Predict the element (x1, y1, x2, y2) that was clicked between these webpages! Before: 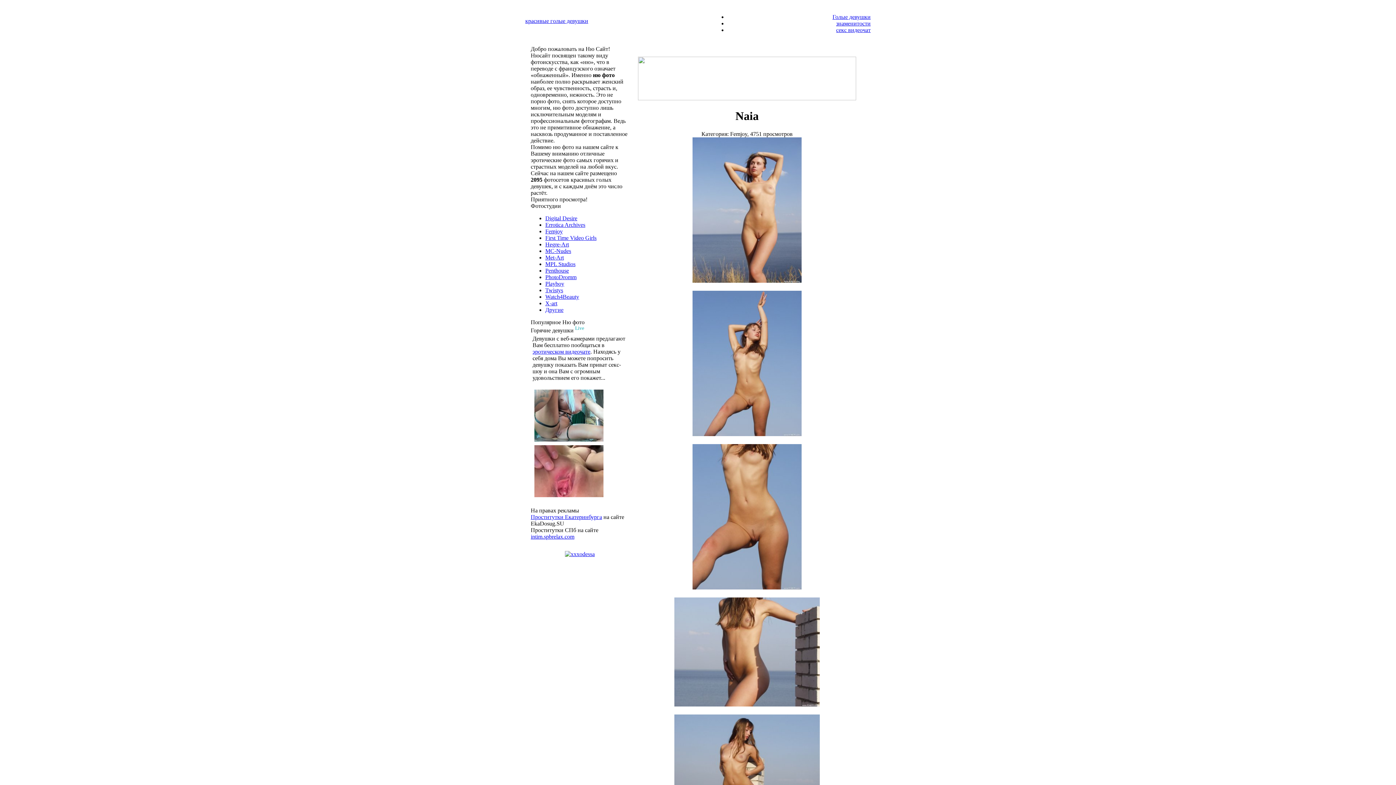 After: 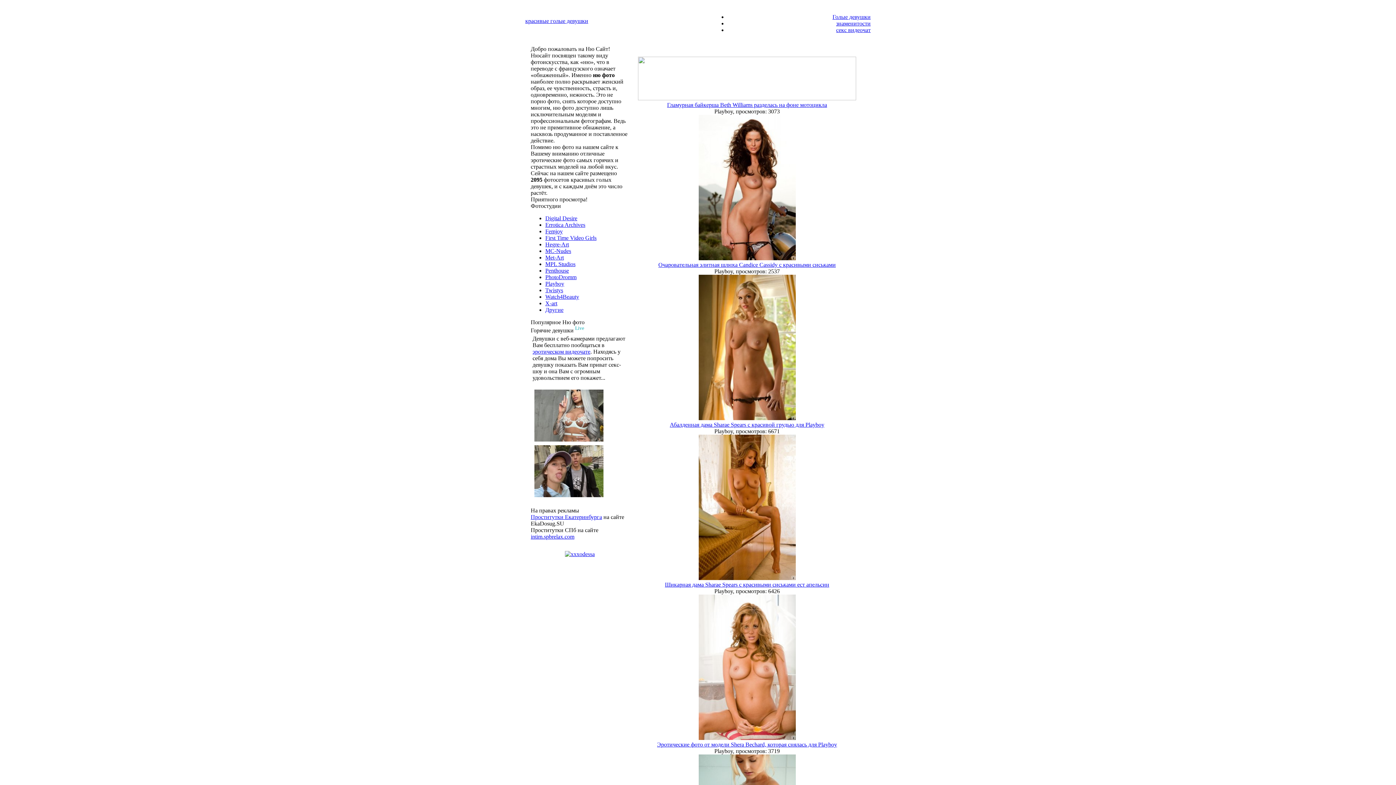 Action: bbox: (545, 280, 564, 286) label: Playboy